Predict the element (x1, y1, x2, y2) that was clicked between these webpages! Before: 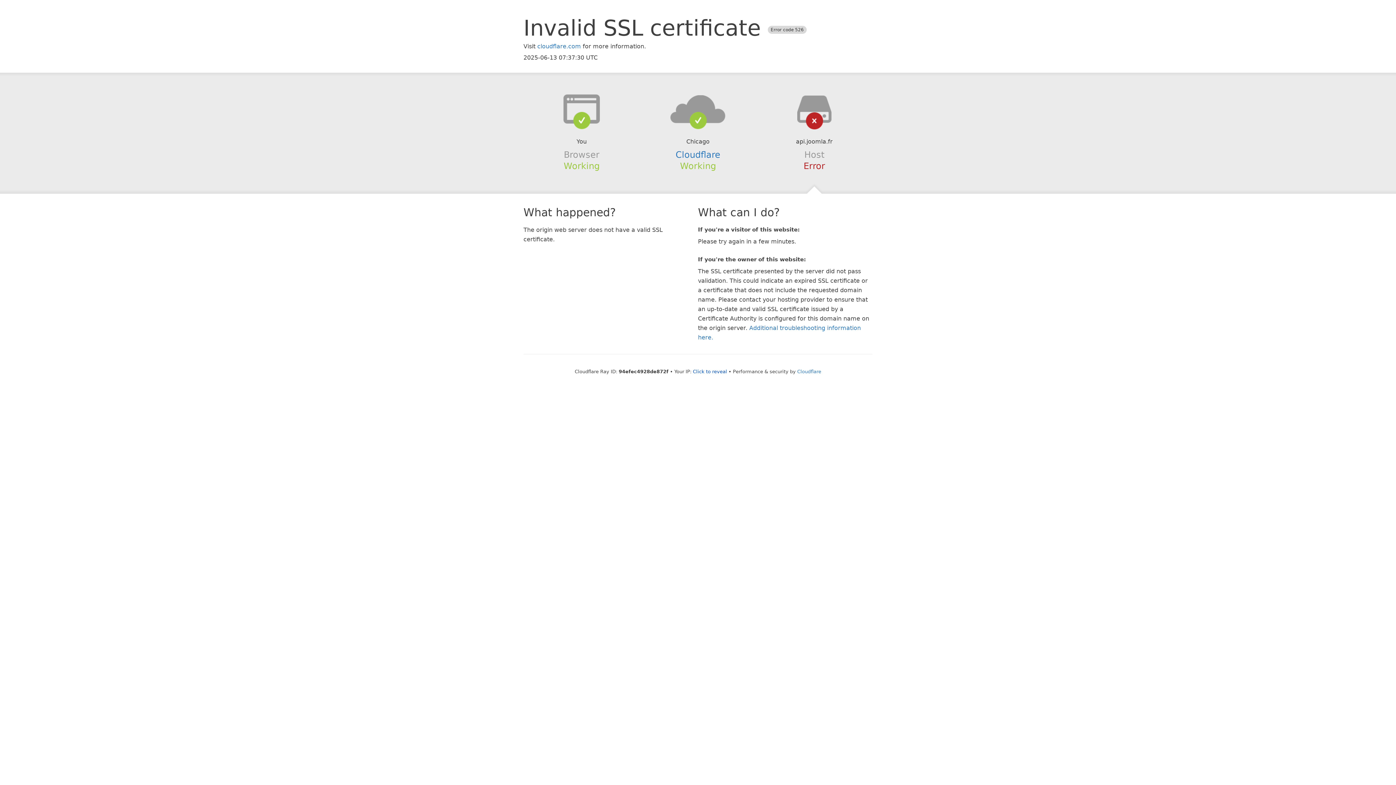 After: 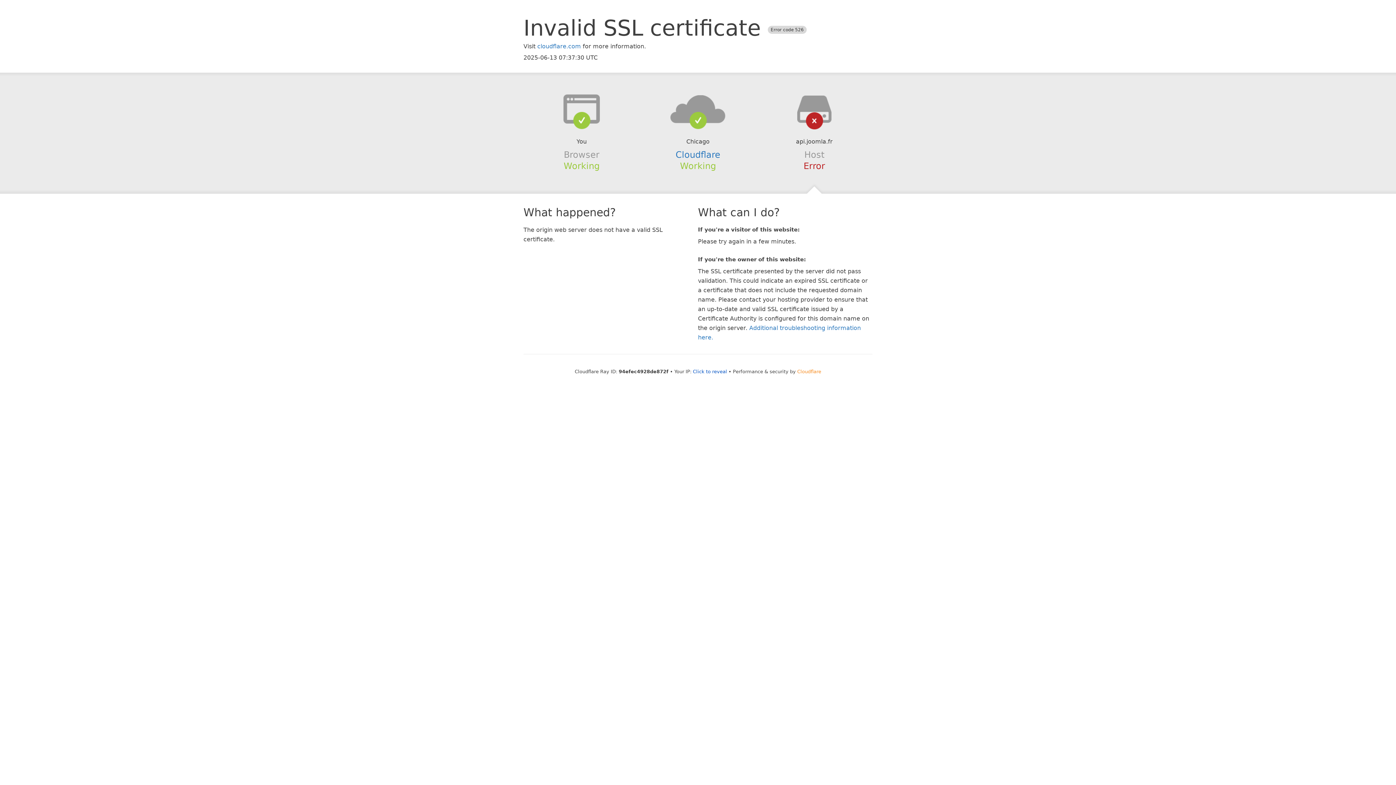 Action: bbox: (797, 368, 821, 374) label: Cloudflare